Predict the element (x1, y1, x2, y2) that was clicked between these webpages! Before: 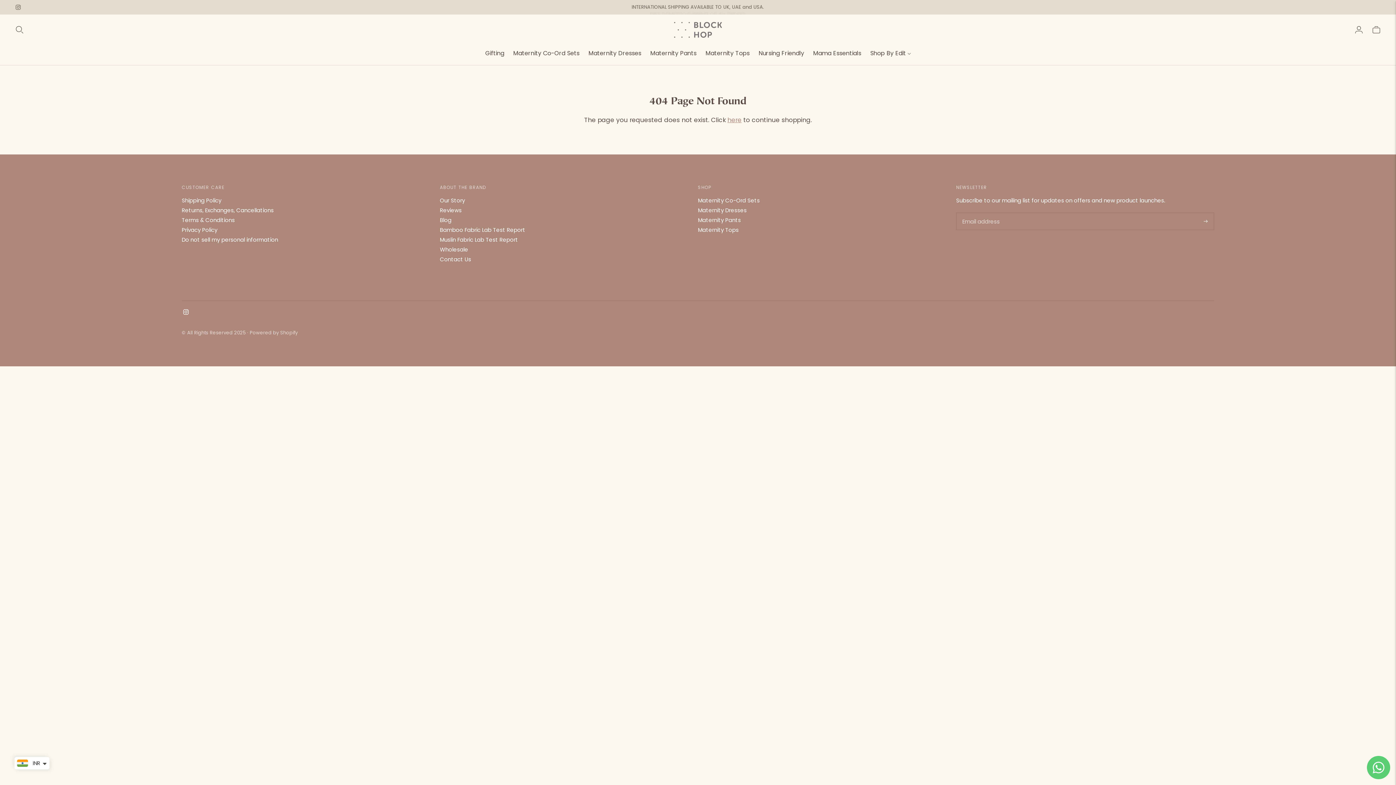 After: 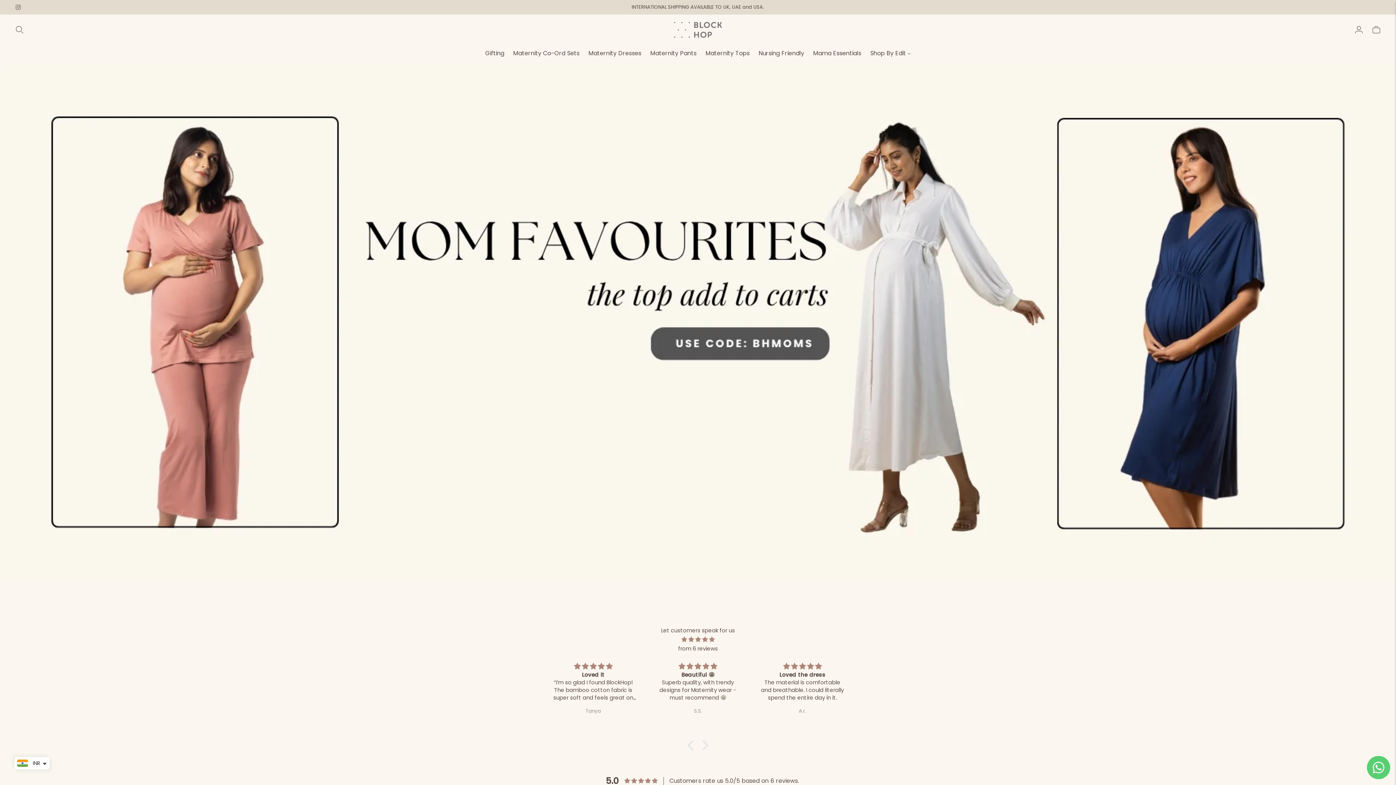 Action: bbox: (670, 18, 725, 41)